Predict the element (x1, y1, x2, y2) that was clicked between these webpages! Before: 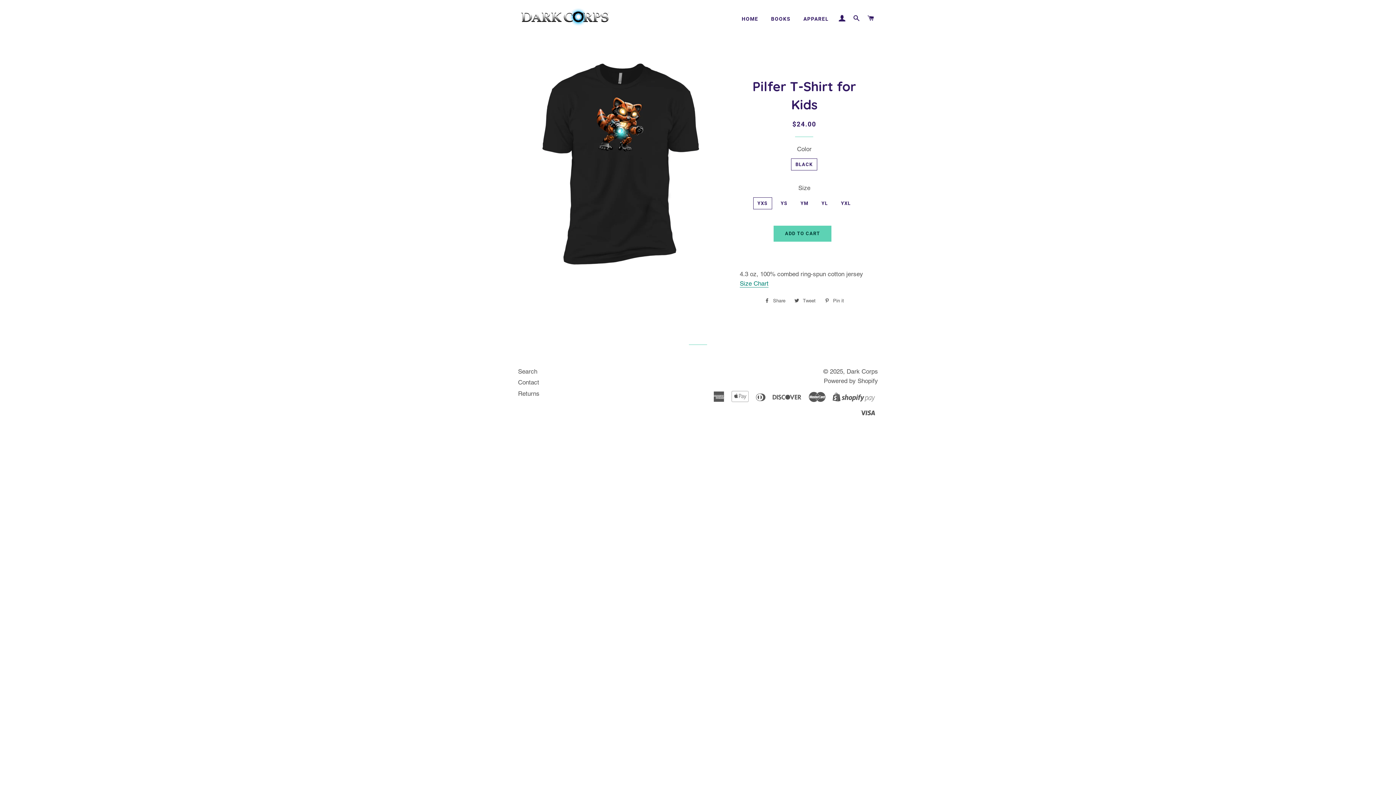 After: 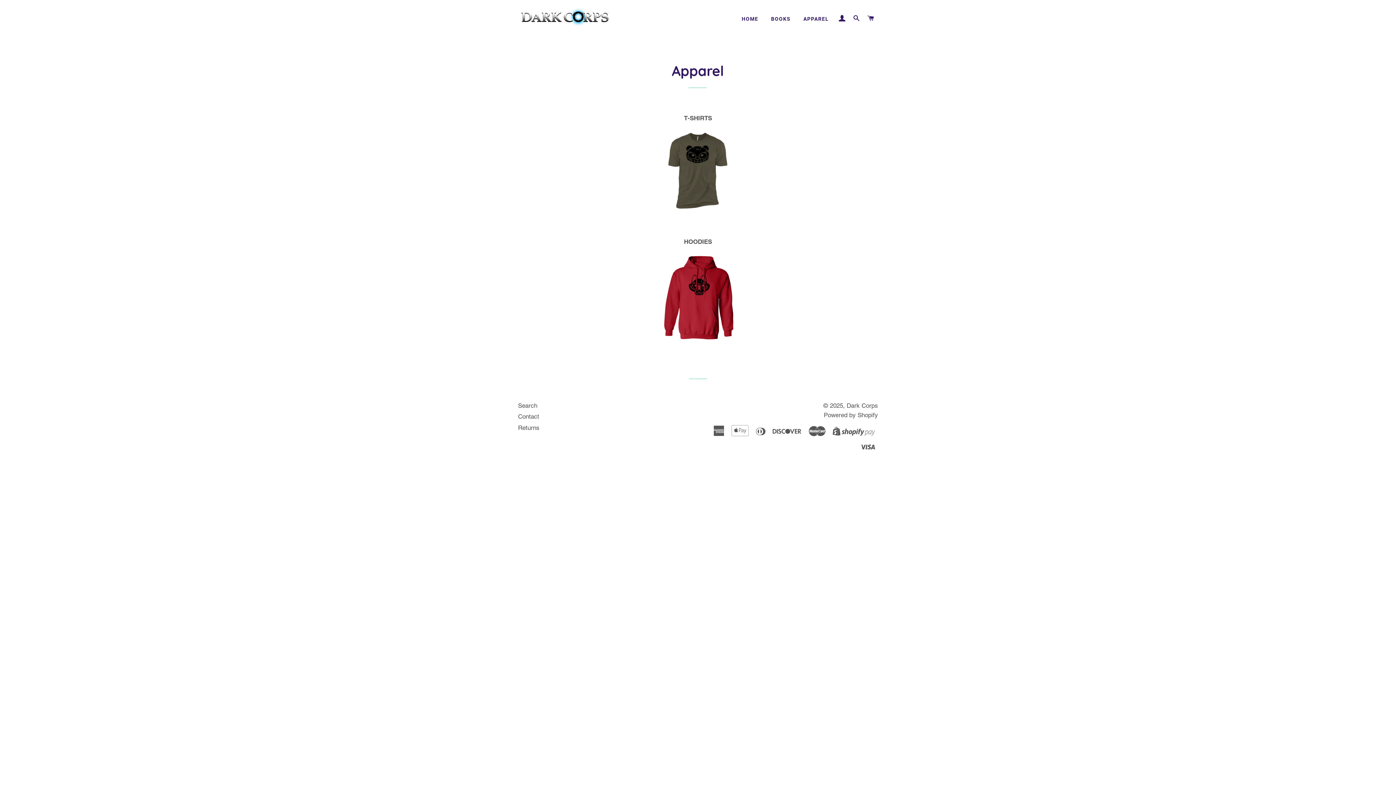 Action: label: APPAREL bbox: (798, 9, 834, 28)